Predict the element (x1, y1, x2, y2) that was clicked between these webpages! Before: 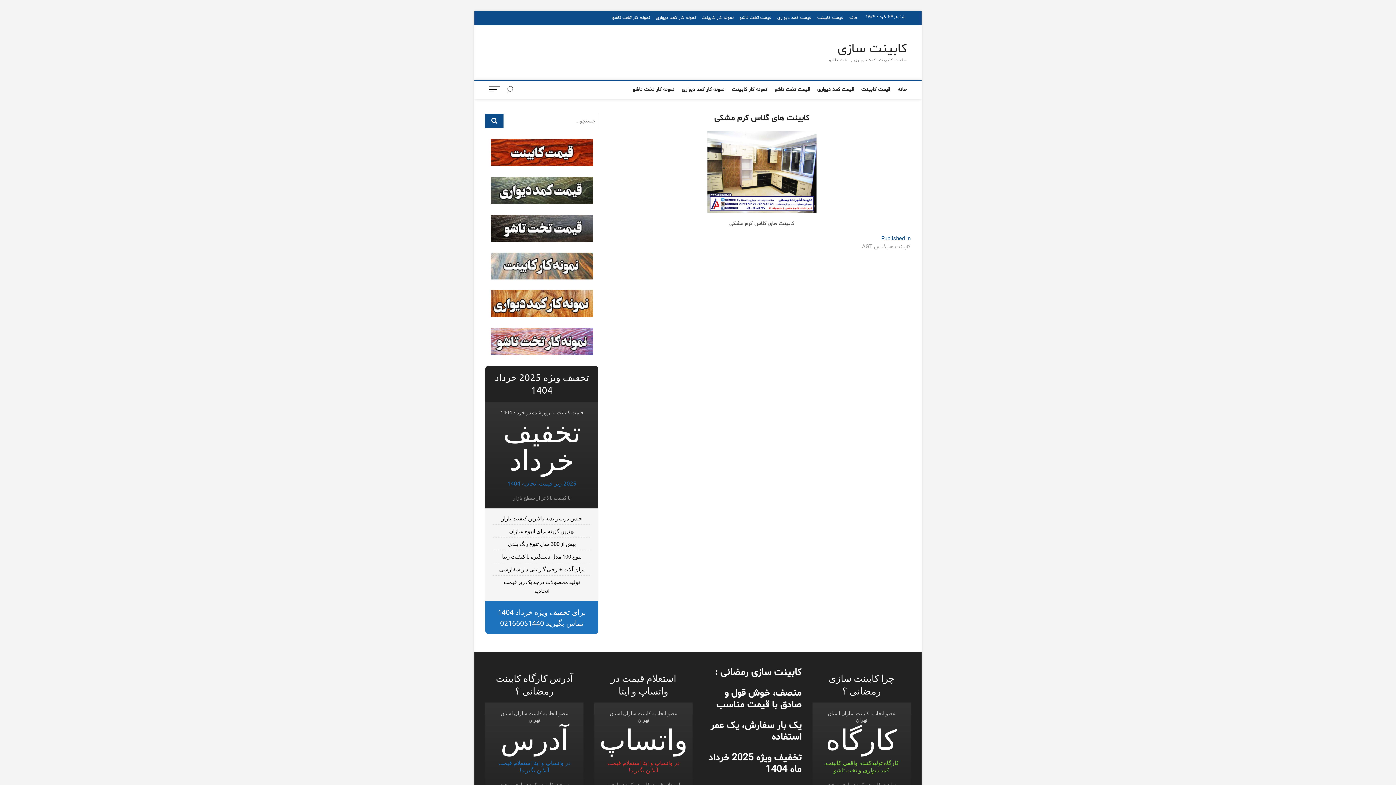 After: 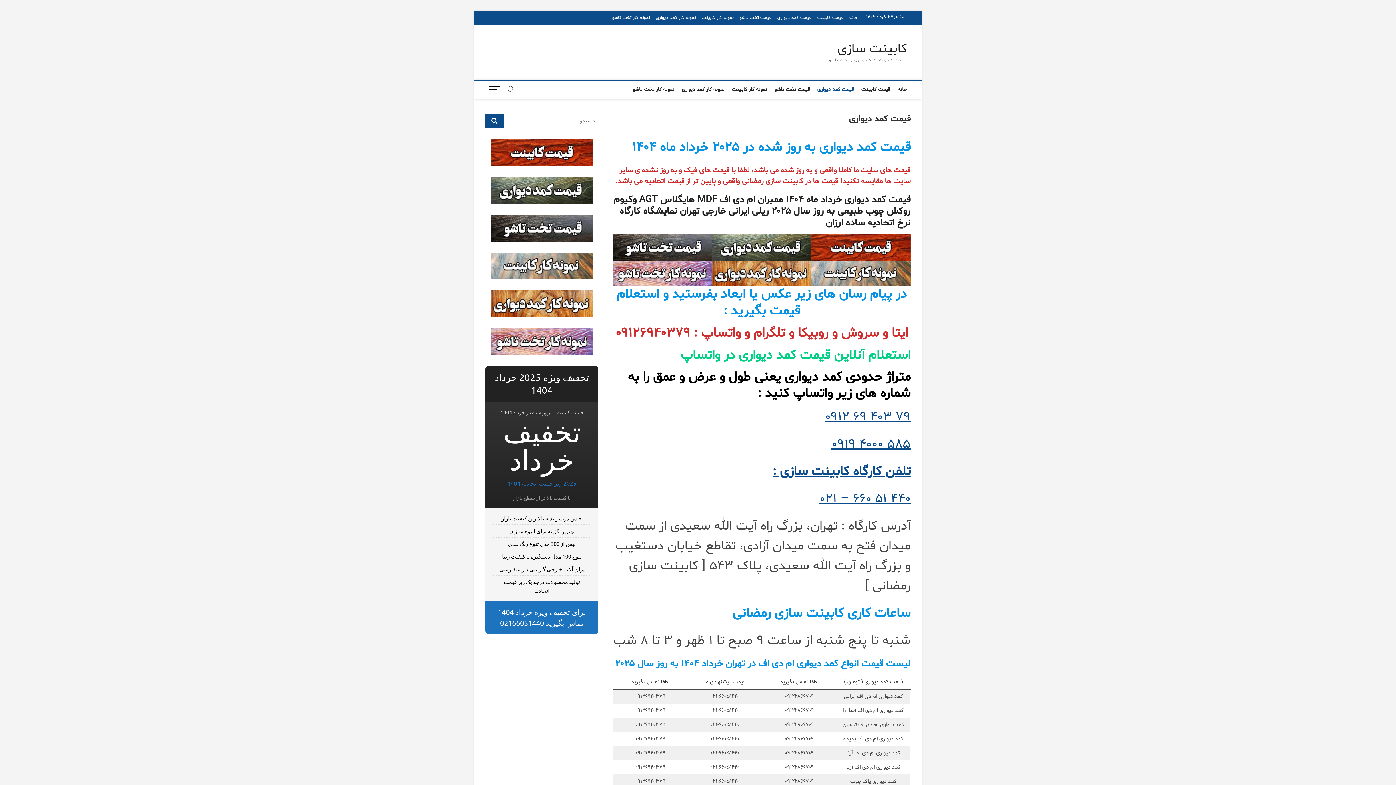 Action: label: قیمت کمد دیواری bbox: (774, 10, 814, 25)